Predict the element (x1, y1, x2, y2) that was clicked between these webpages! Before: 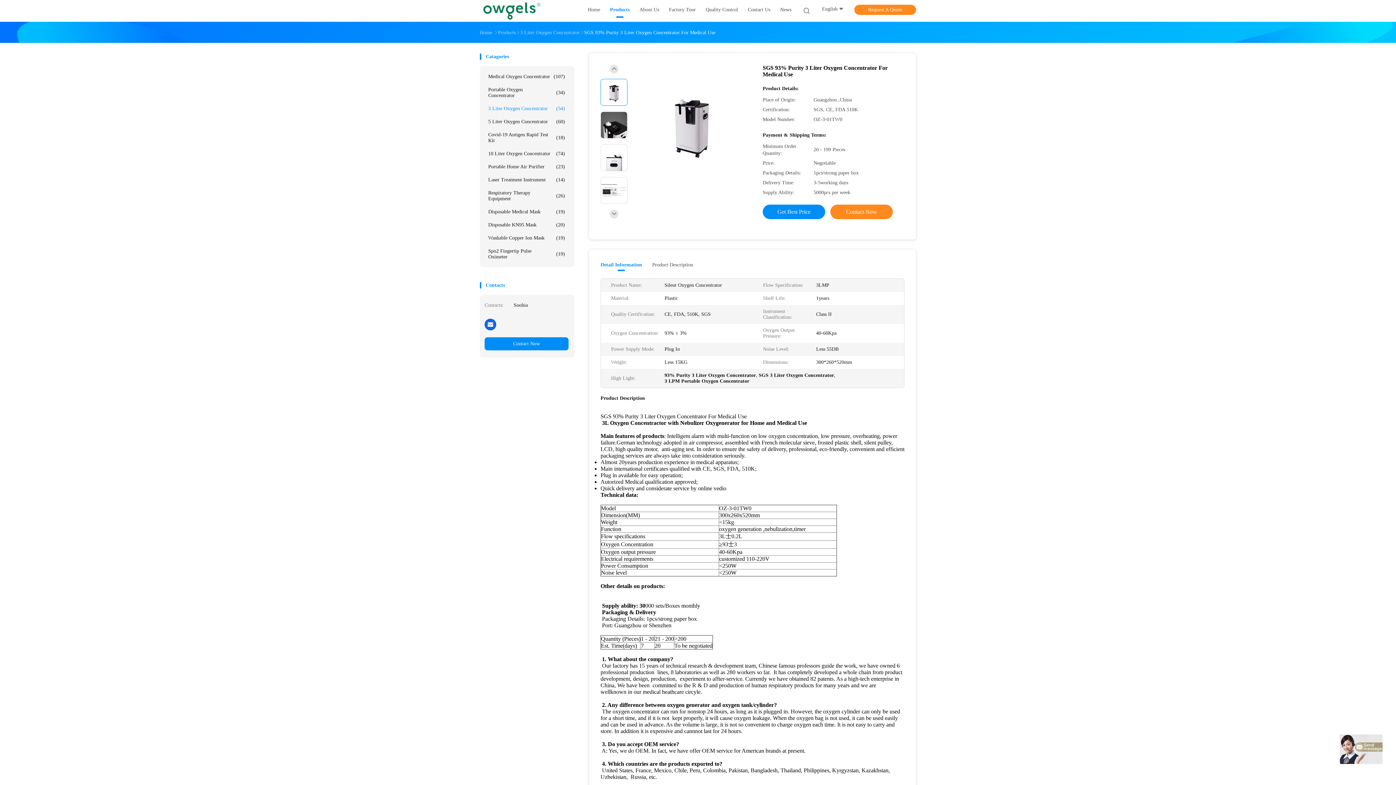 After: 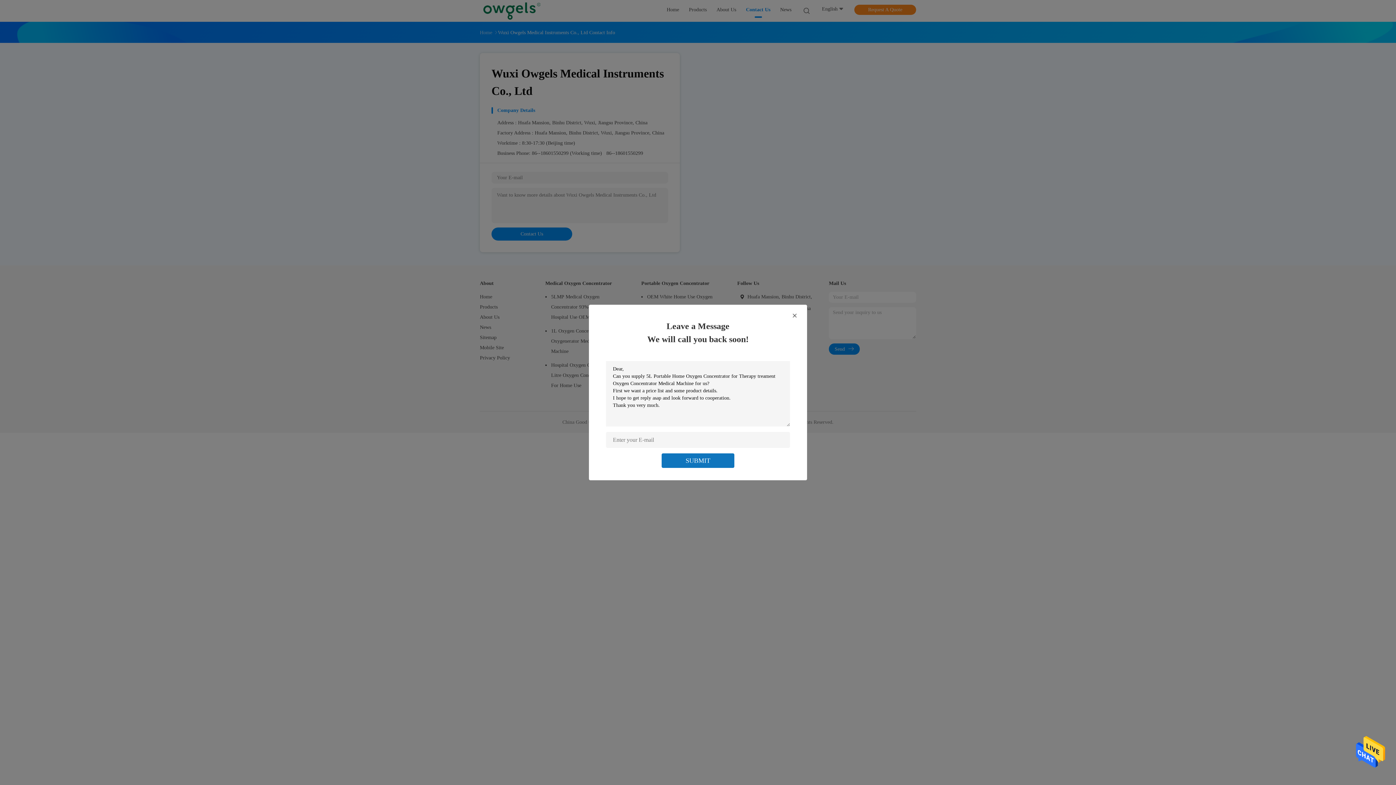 Action: label: Contact Us bbox: (748, 6, 770, 15)